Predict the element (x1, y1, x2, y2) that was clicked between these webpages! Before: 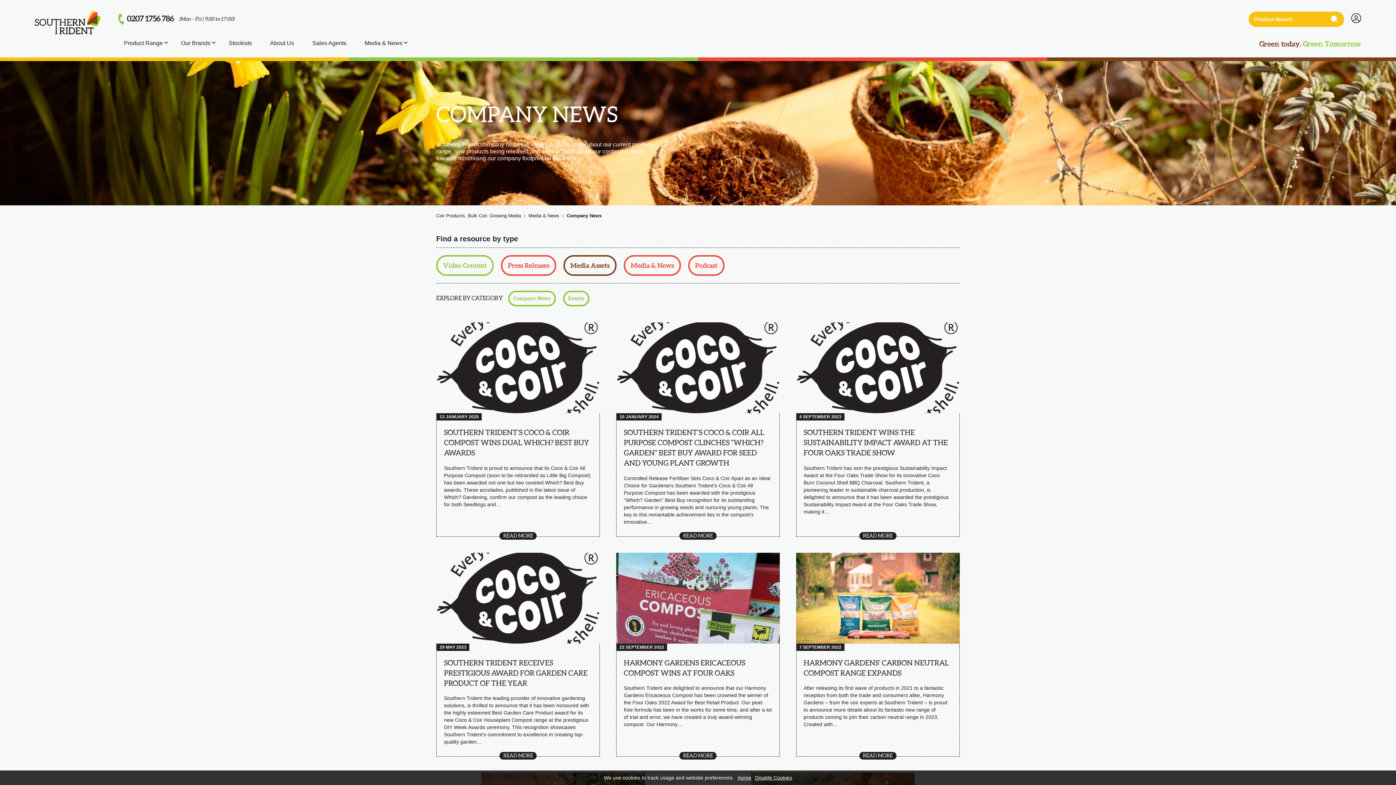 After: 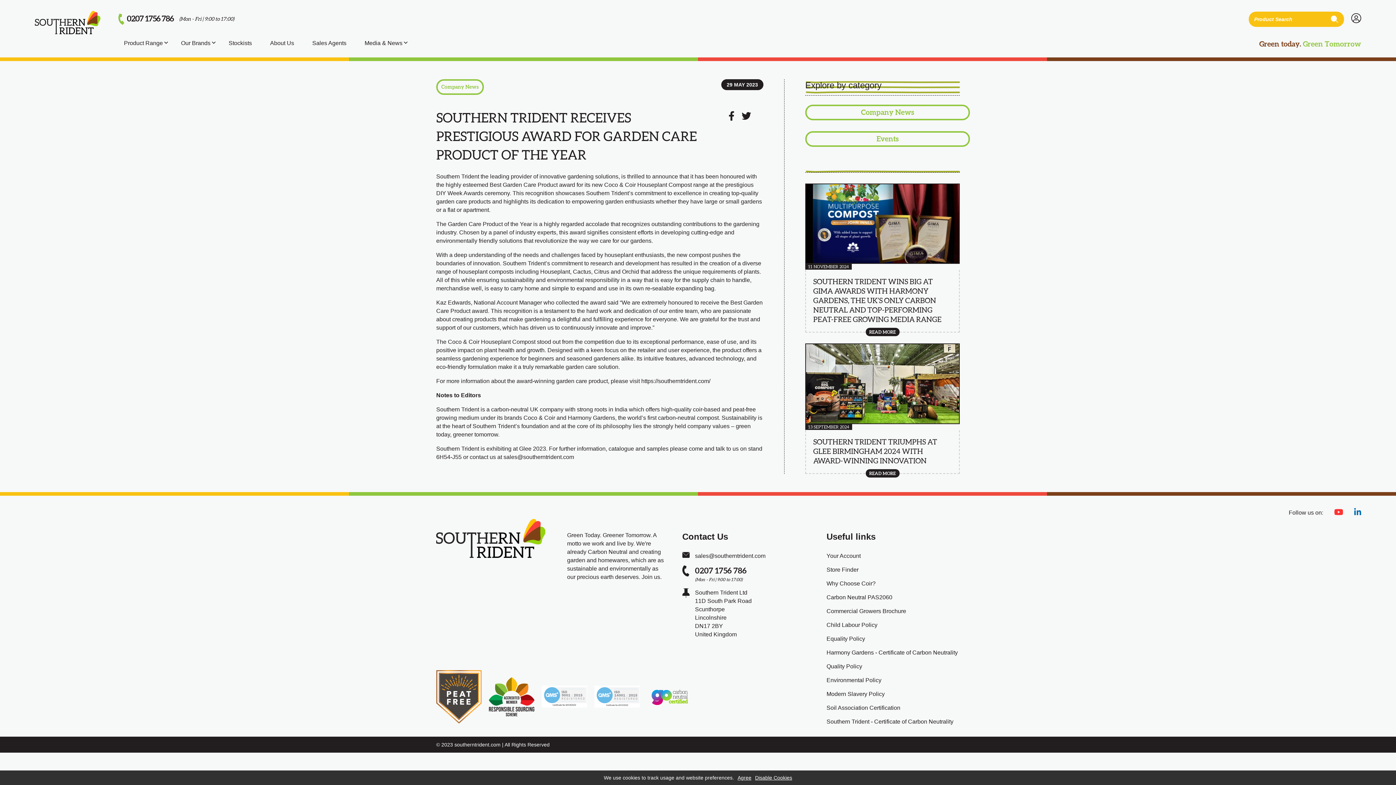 Action: label: SOUTHERN TRIDENT RECEIVES PRESTIGIOUS AWARD FOR GARDEN CARE PRODUCT OF THE YEAR bbox: (444, 658, 592, 688)